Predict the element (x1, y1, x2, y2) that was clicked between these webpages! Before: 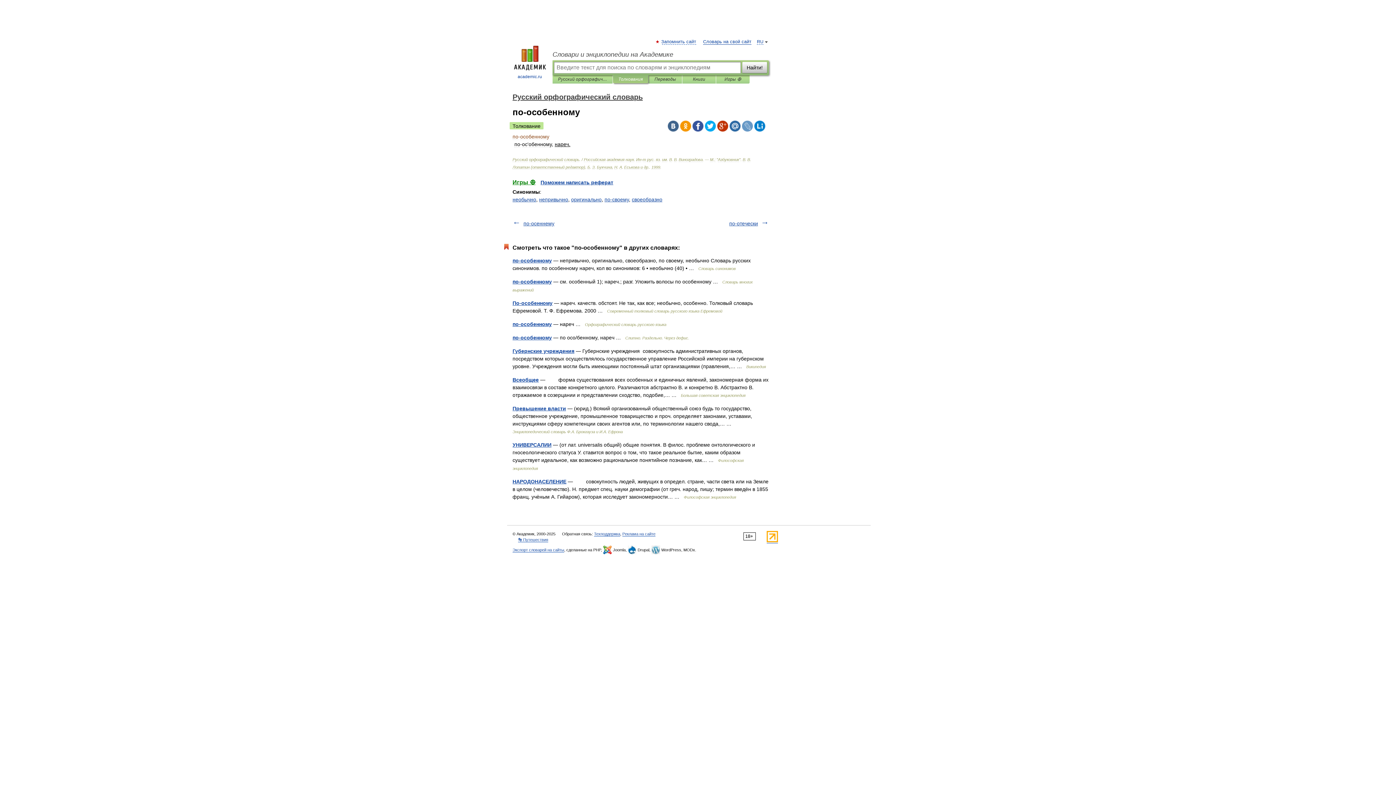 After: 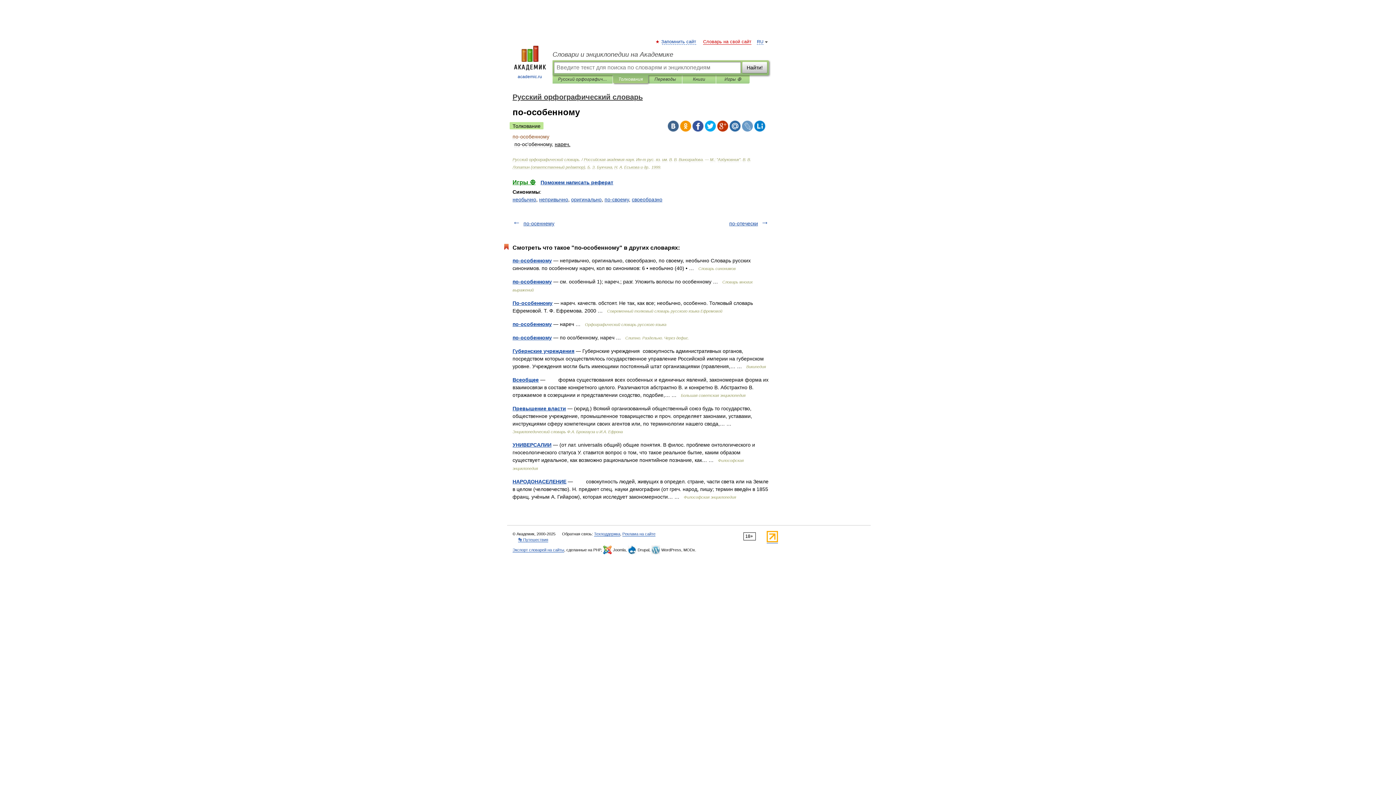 Action: bbox: (703, 39, 751, 44) label: Словарь на свой сайт